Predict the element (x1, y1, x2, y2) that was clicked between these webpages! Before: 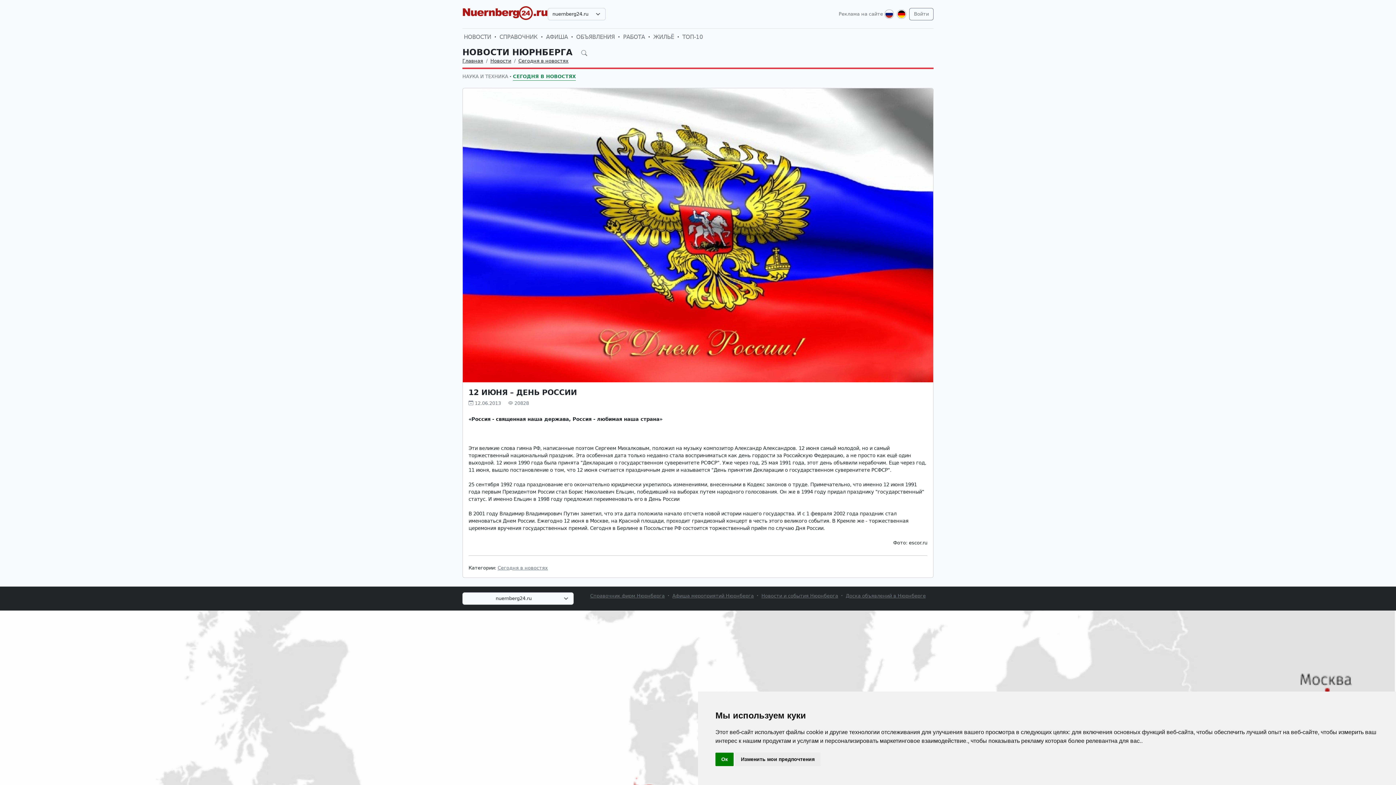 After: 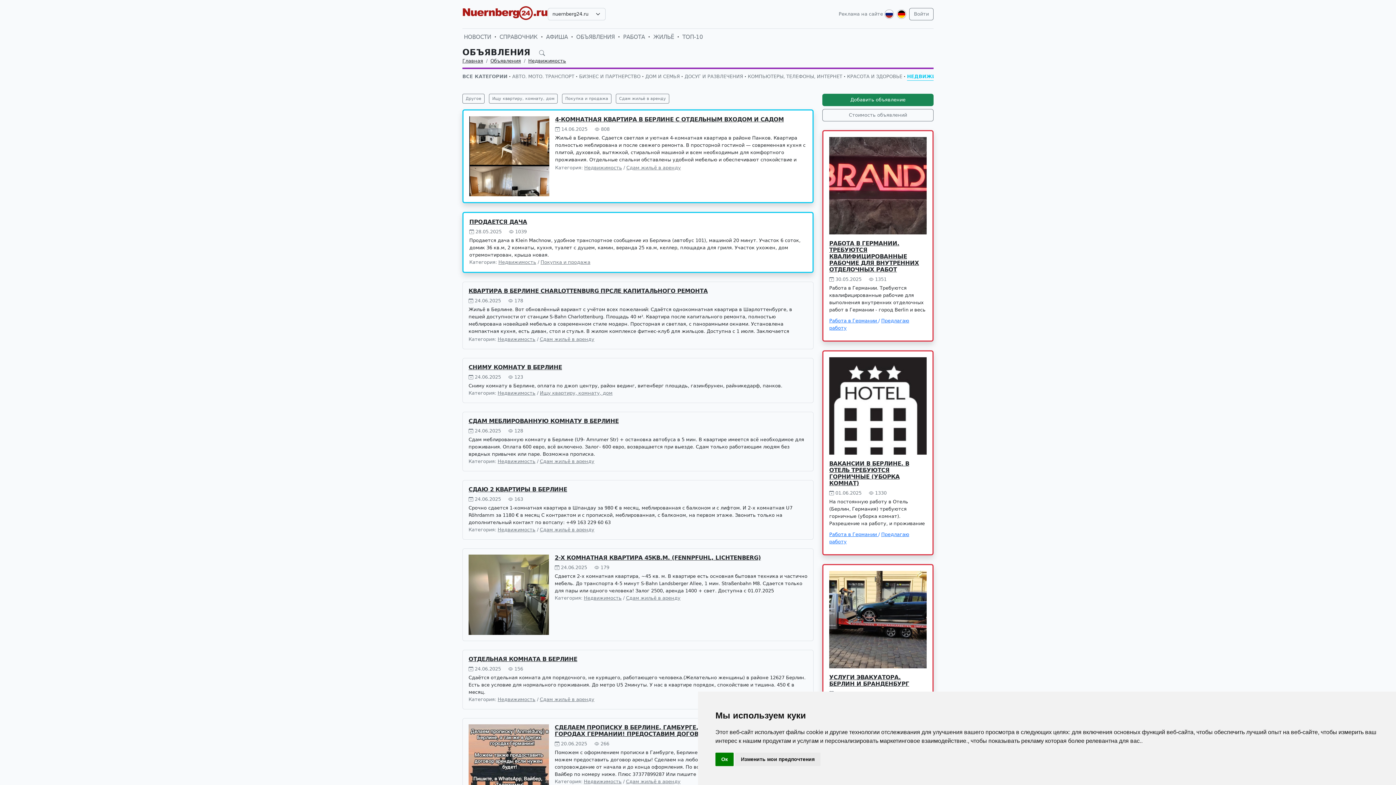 Action: bbox: (652, 31, 675, 42) label: ЖИЛЬЁ